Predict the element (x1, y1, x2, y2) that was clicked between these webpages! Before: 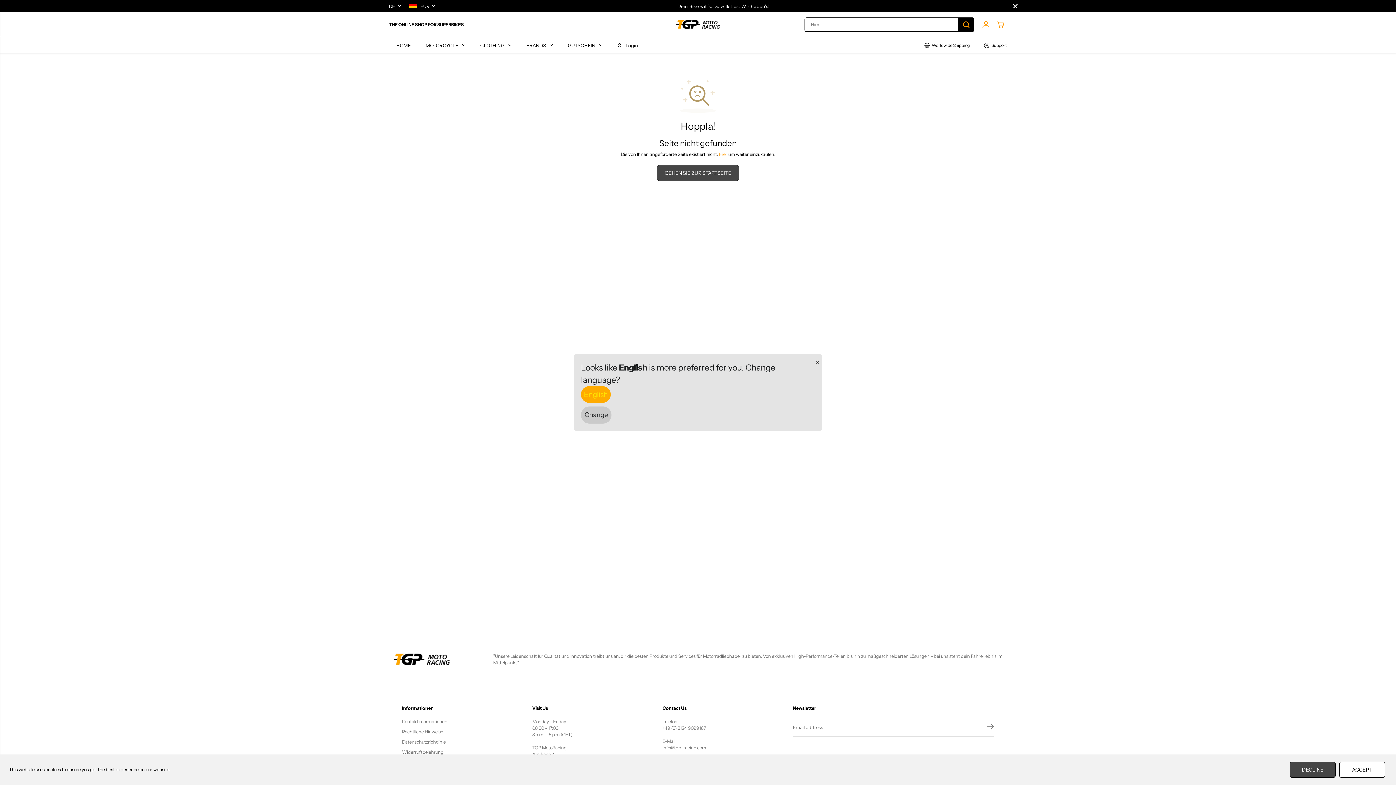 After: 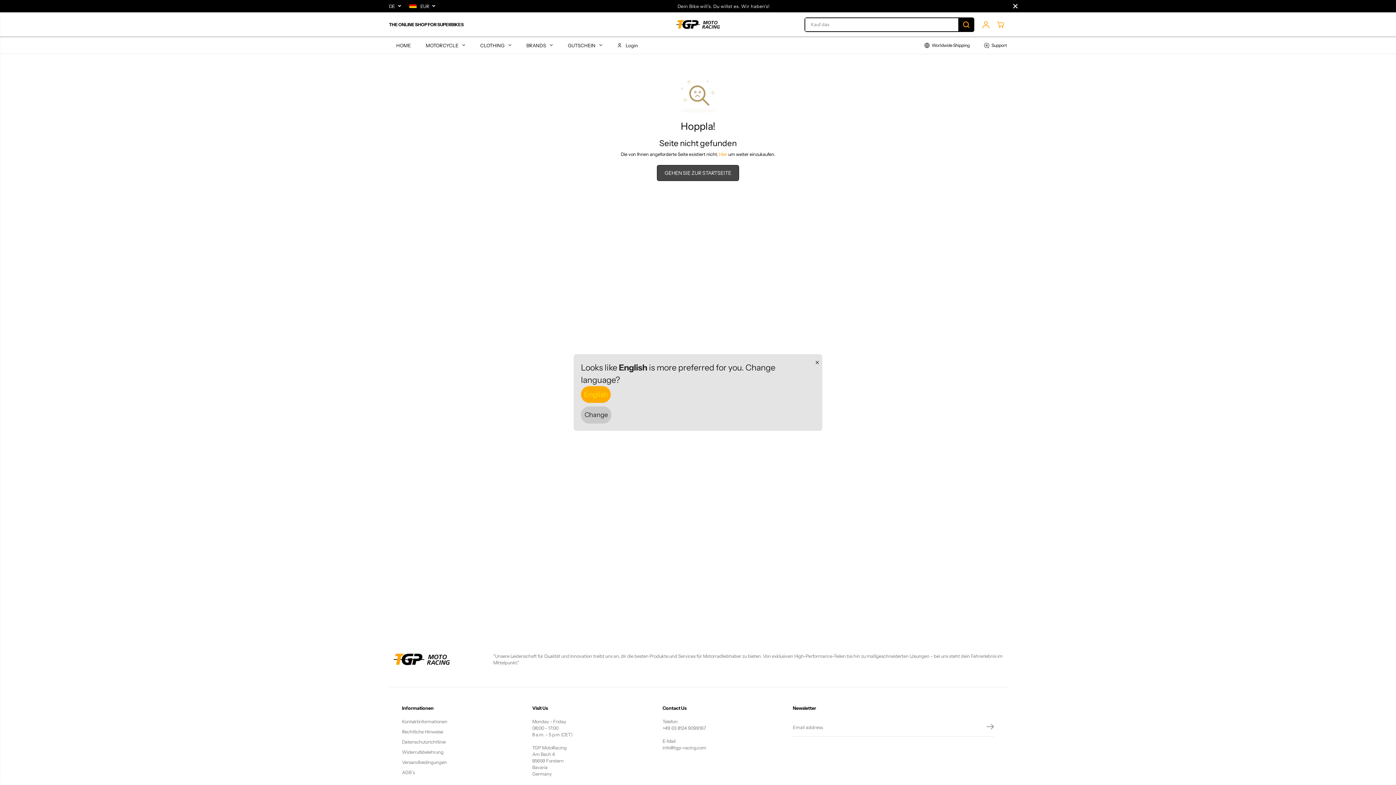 Action: label: ACCEPT bbox: (1339, 762, 1385, 778)